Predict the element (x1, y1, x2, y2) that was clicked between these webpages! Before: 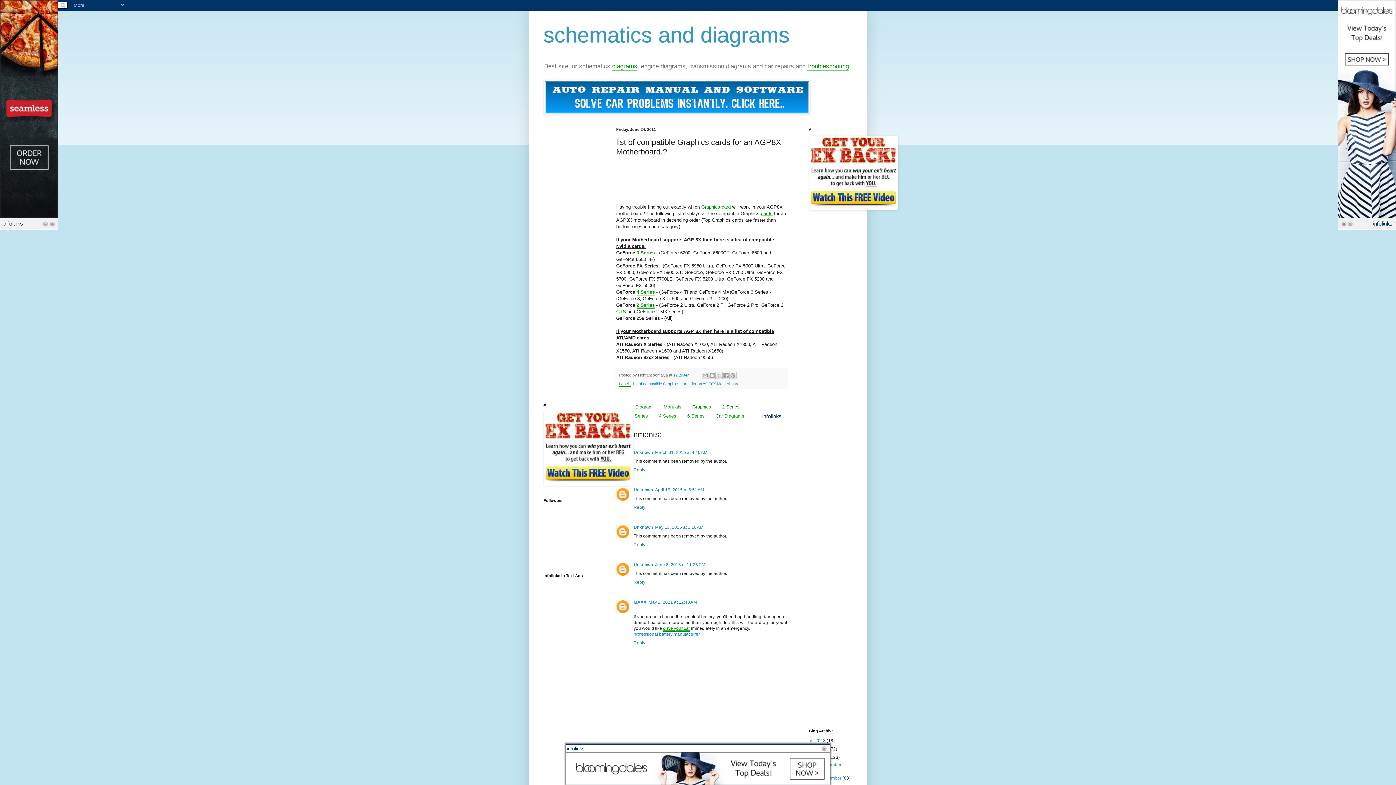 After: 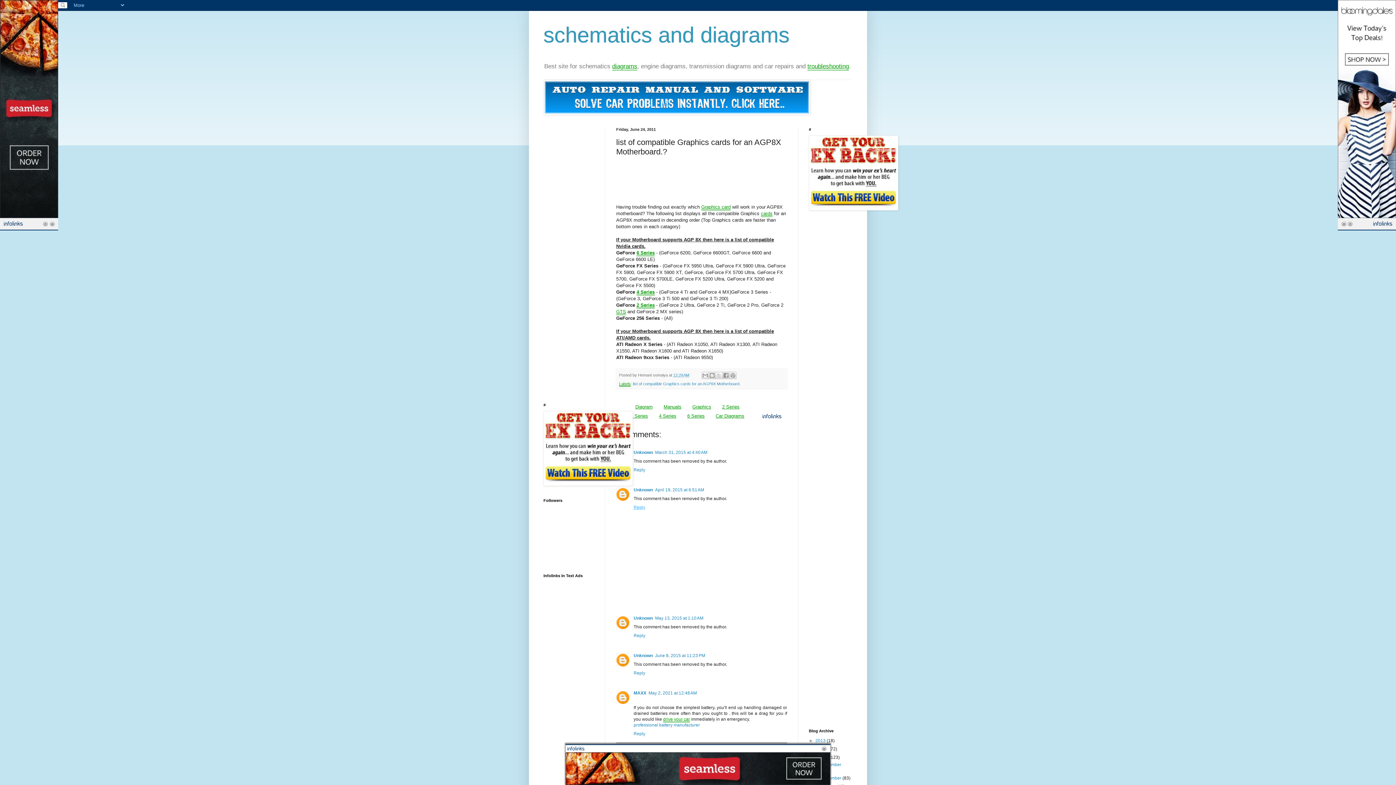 Action: bbox: (633, 503, 647, 510) label: Reply